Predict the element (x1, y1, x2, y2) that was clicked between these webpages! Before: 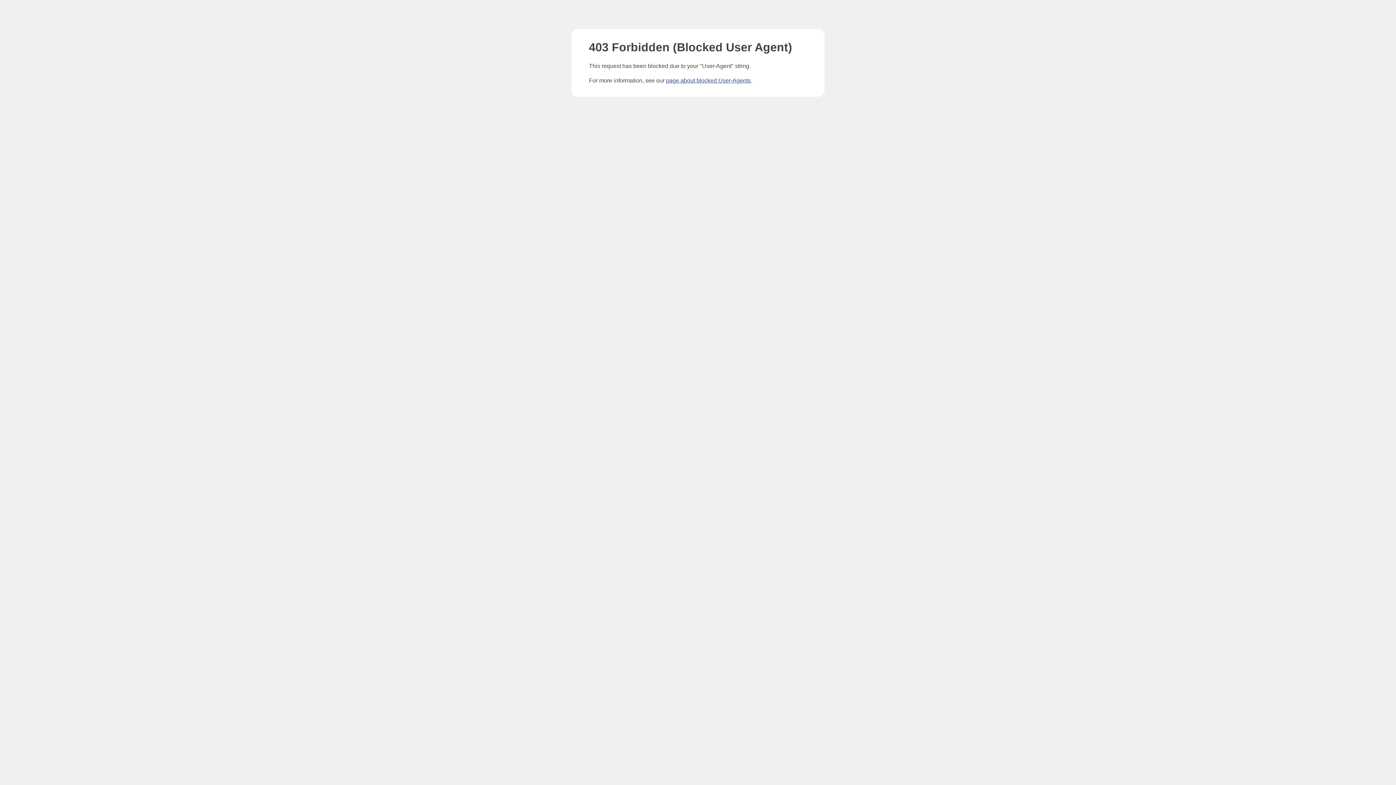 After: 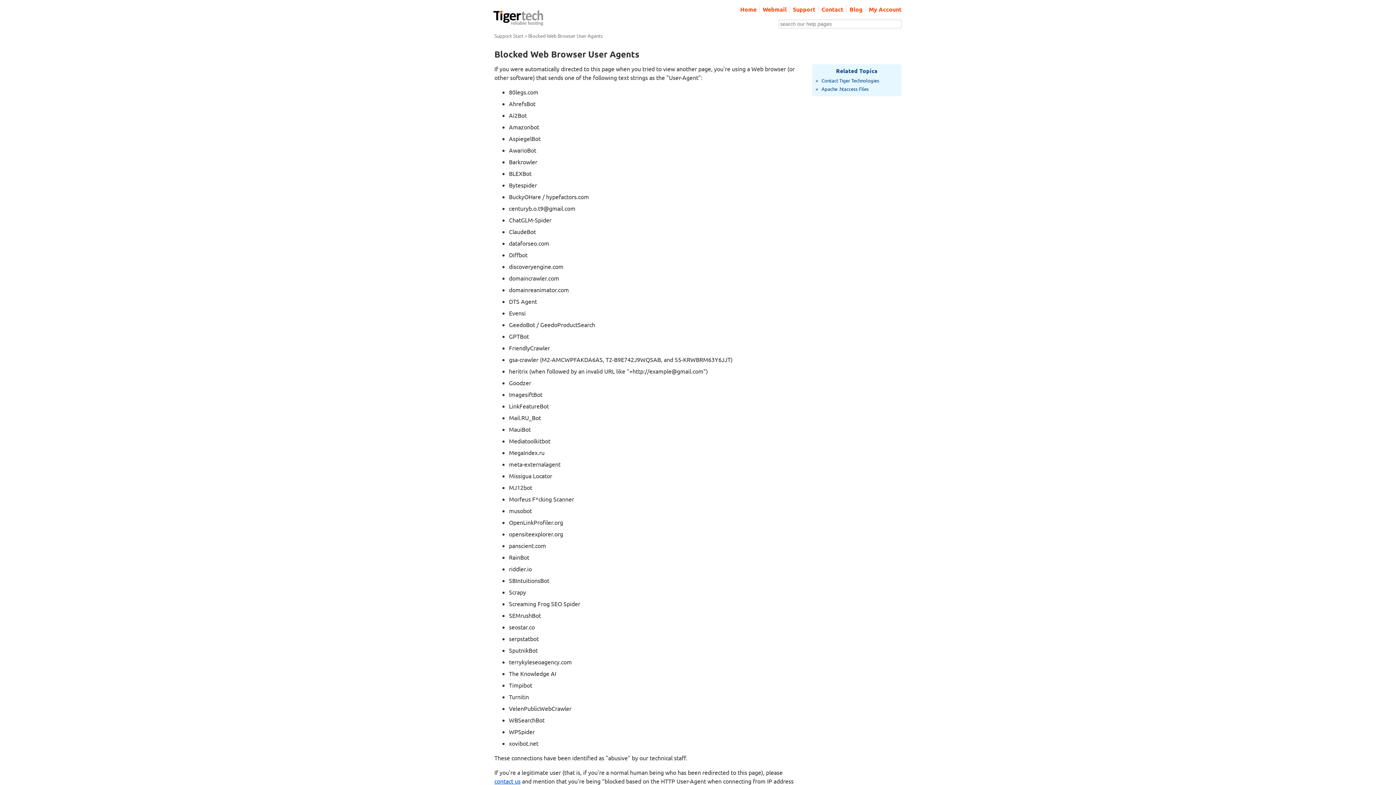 Action: bbox: (666, 77, 750, 83) label: page about blocked User-Agents